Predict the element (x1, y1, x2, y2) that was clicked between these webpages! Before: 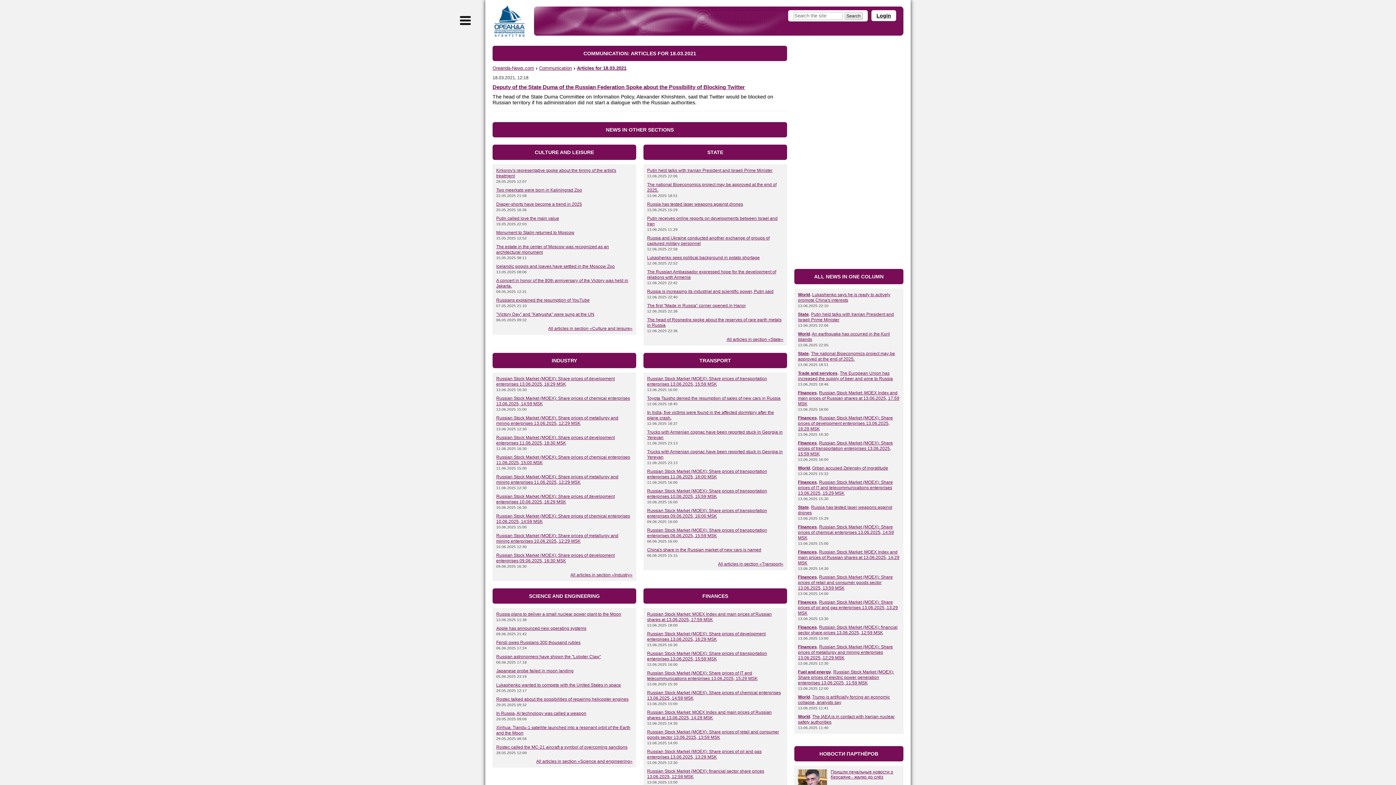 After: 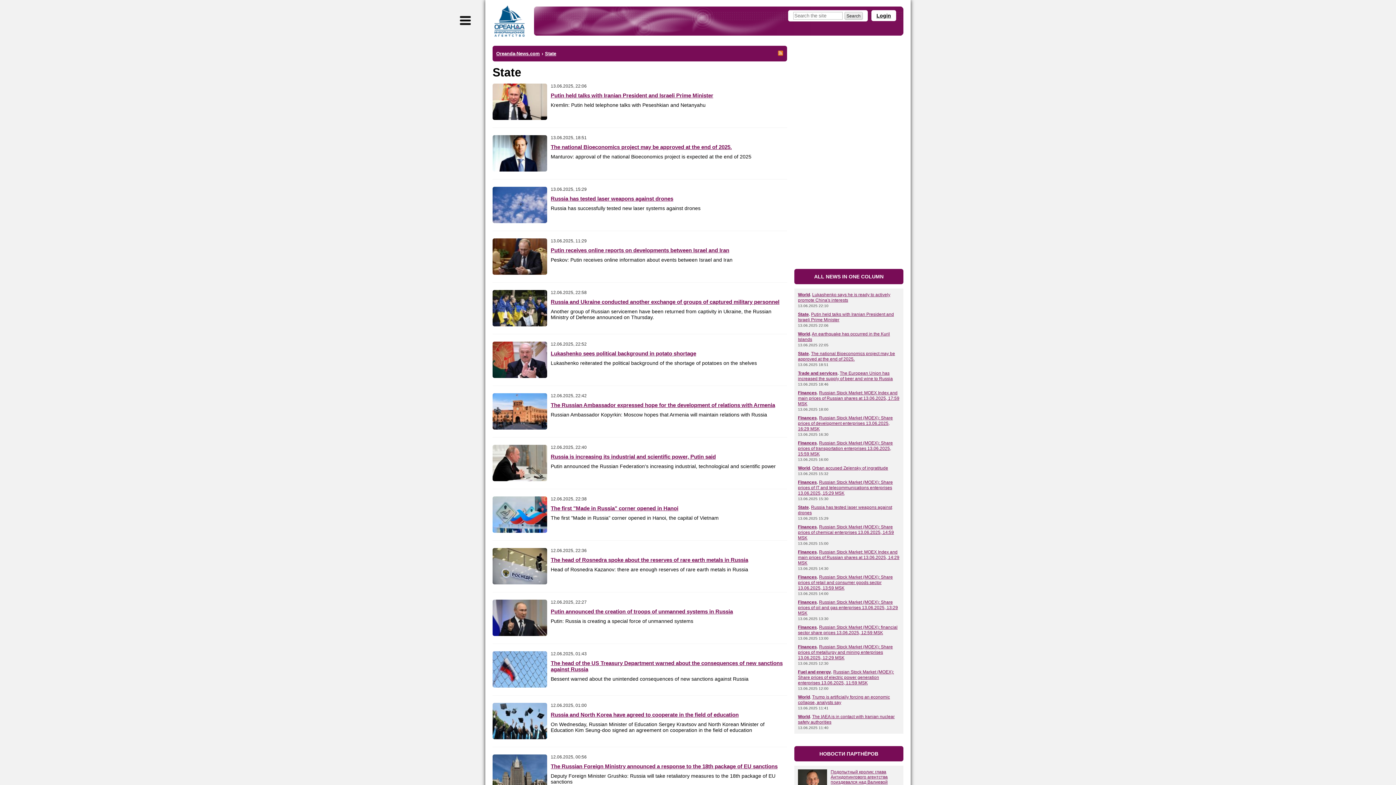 Action: label: State bbox: (798, 505, 809, 510)